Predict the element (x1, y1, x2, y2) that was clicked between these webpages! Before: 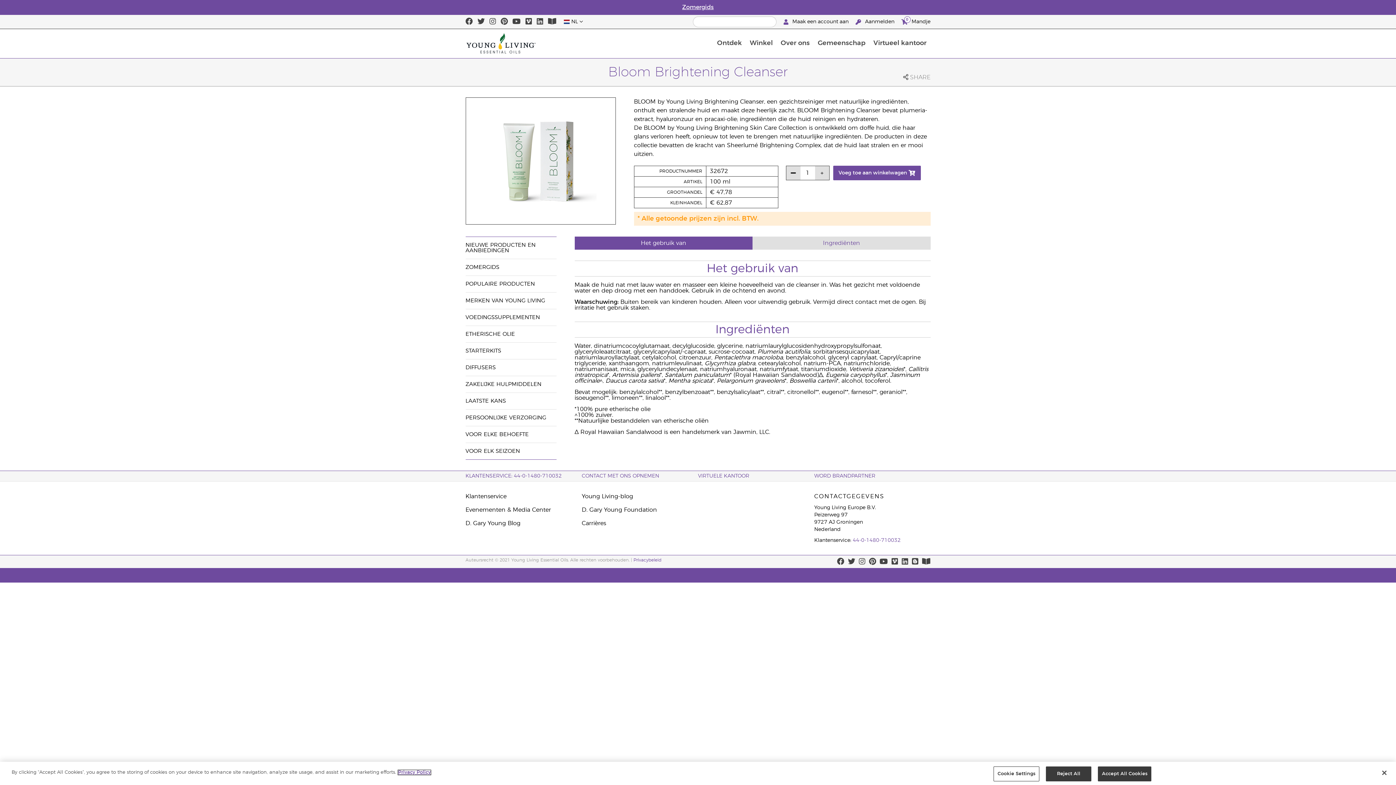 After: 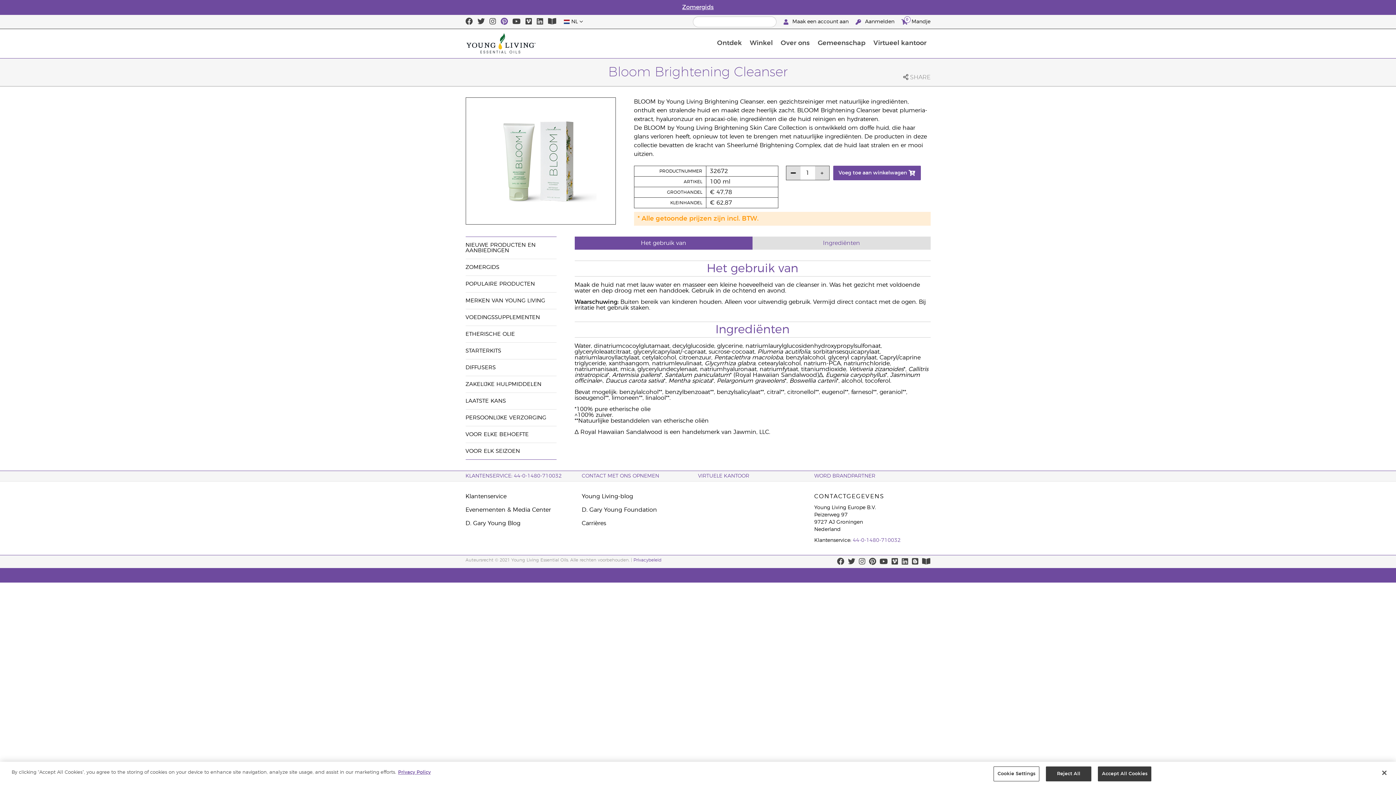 Action: bbox: (500, 14, 507, 28)